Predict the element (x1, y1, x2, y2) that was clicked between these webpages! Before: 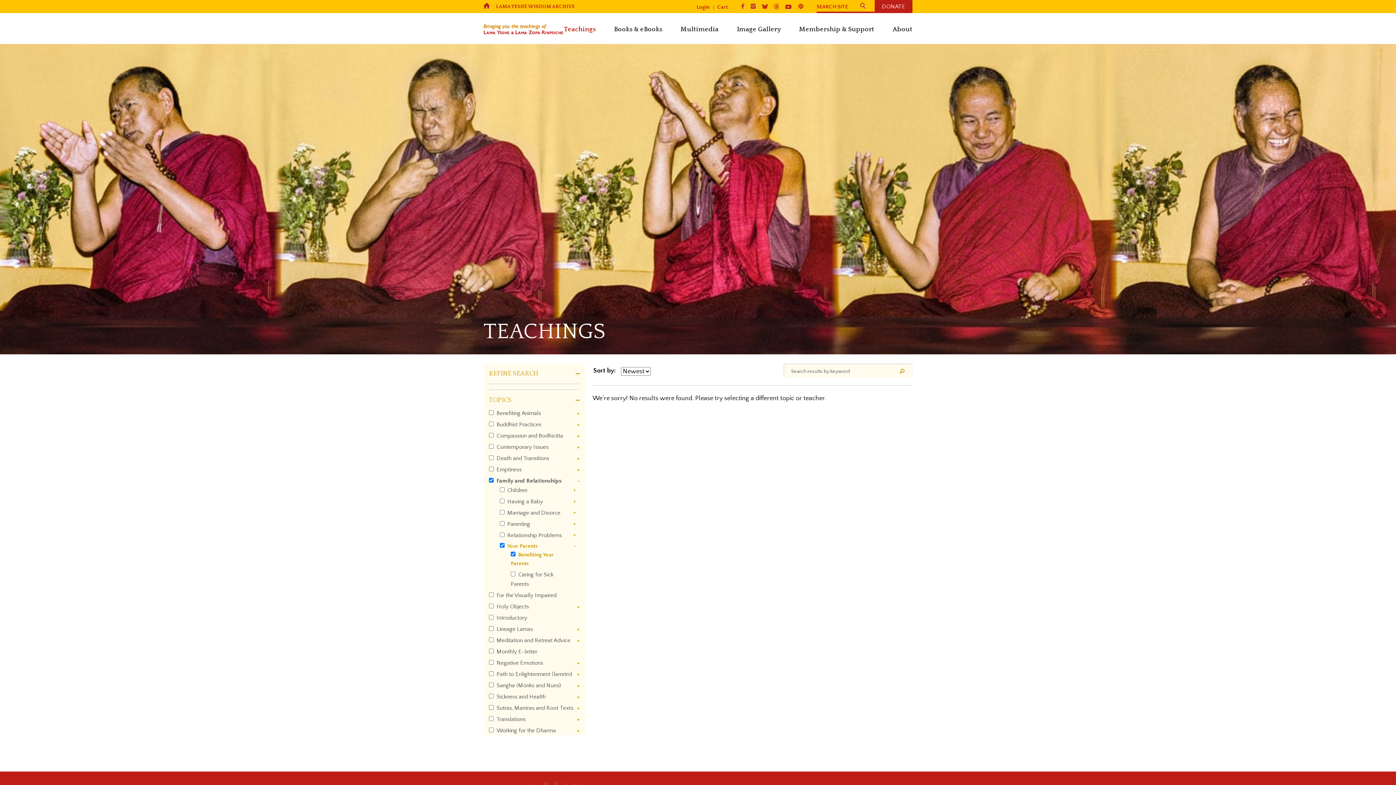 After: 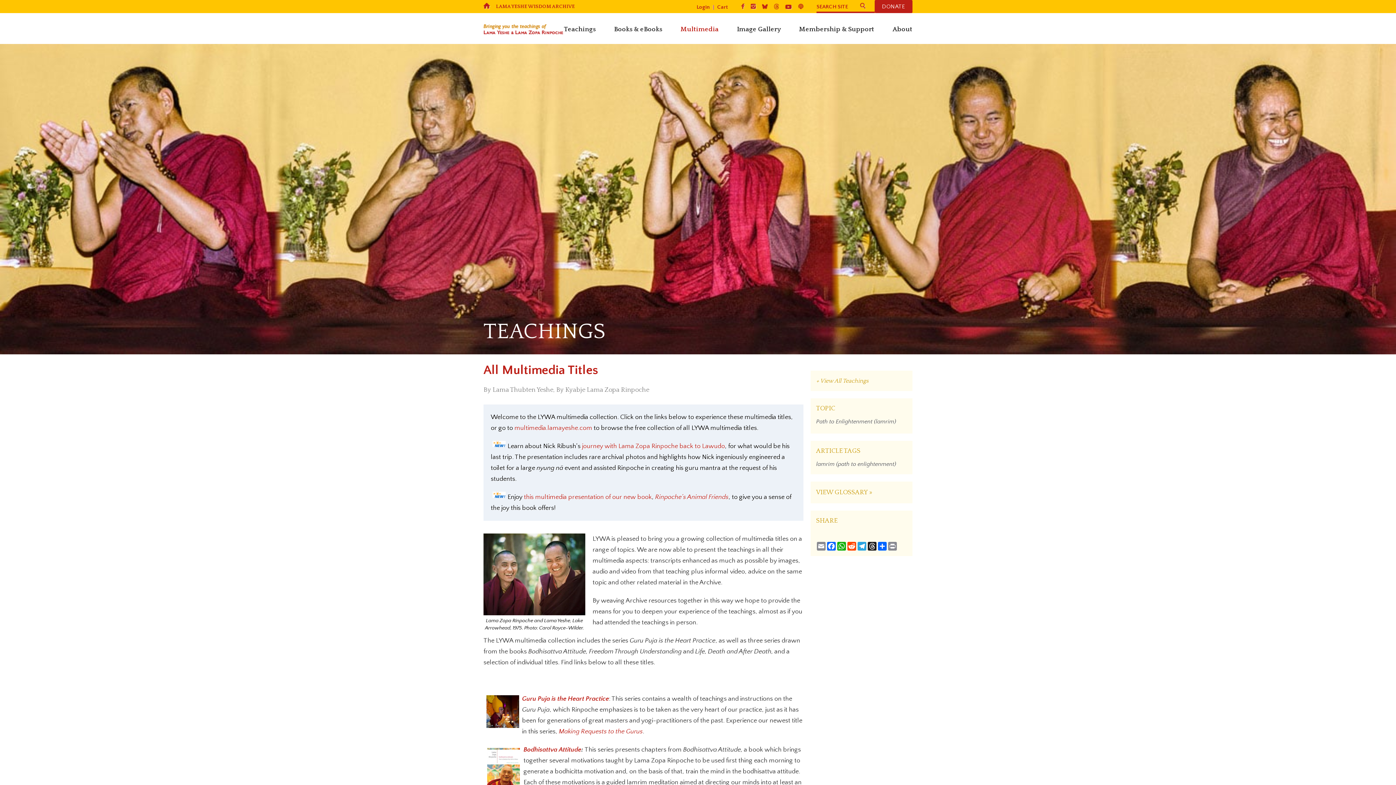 Action: label: Multimedia bbox: (680, 25, 718, 33)